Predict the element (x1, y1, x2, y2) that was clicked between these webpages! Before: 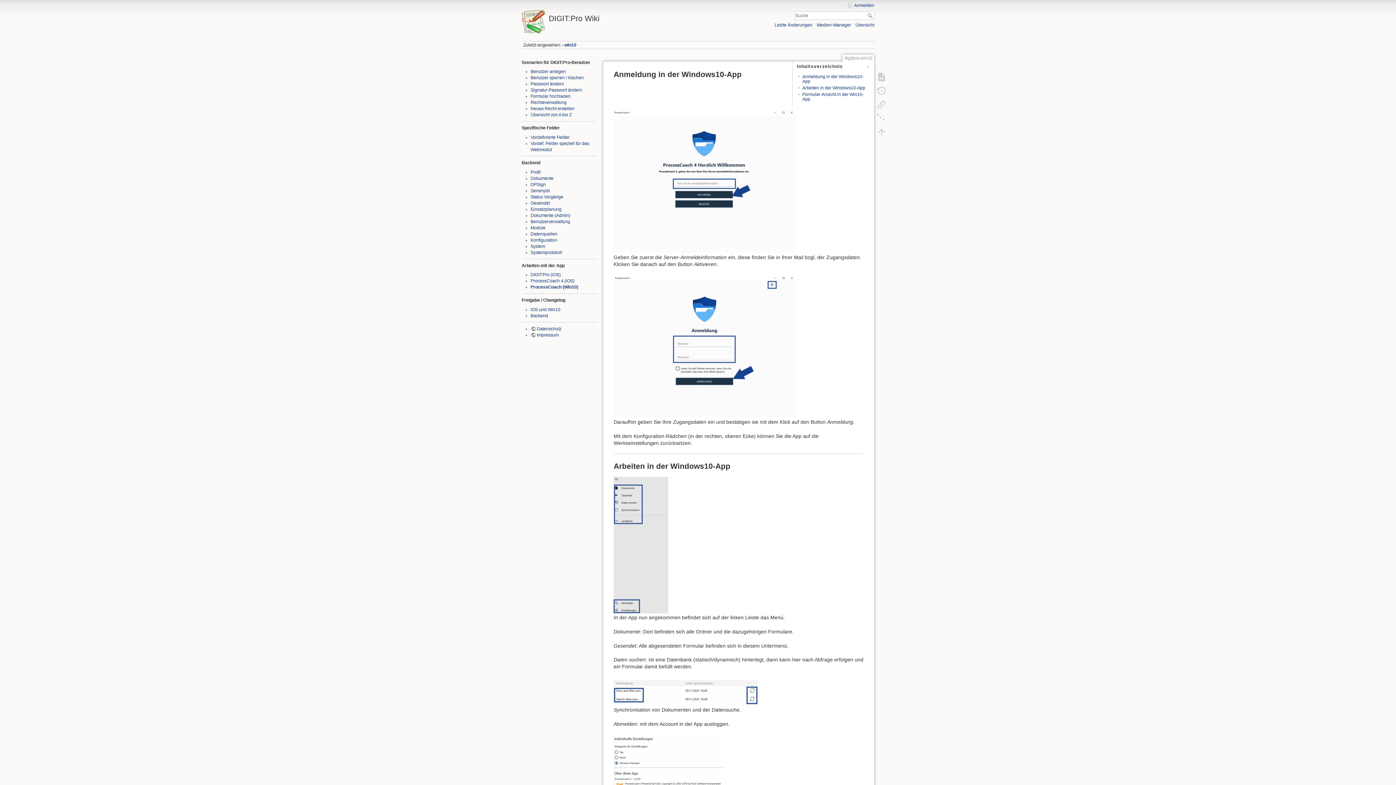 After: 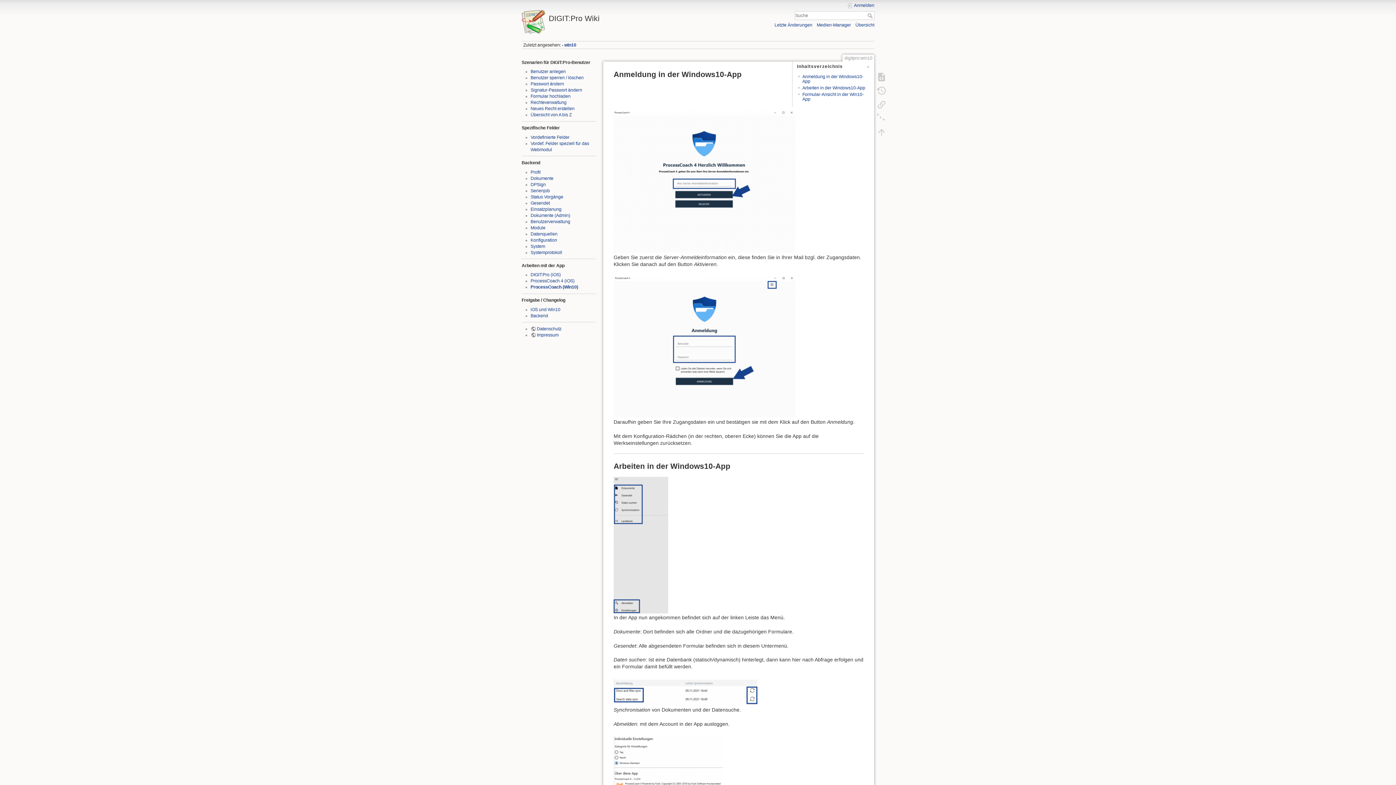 Action: label: win10 bbox: (564, 42, 576, 47)